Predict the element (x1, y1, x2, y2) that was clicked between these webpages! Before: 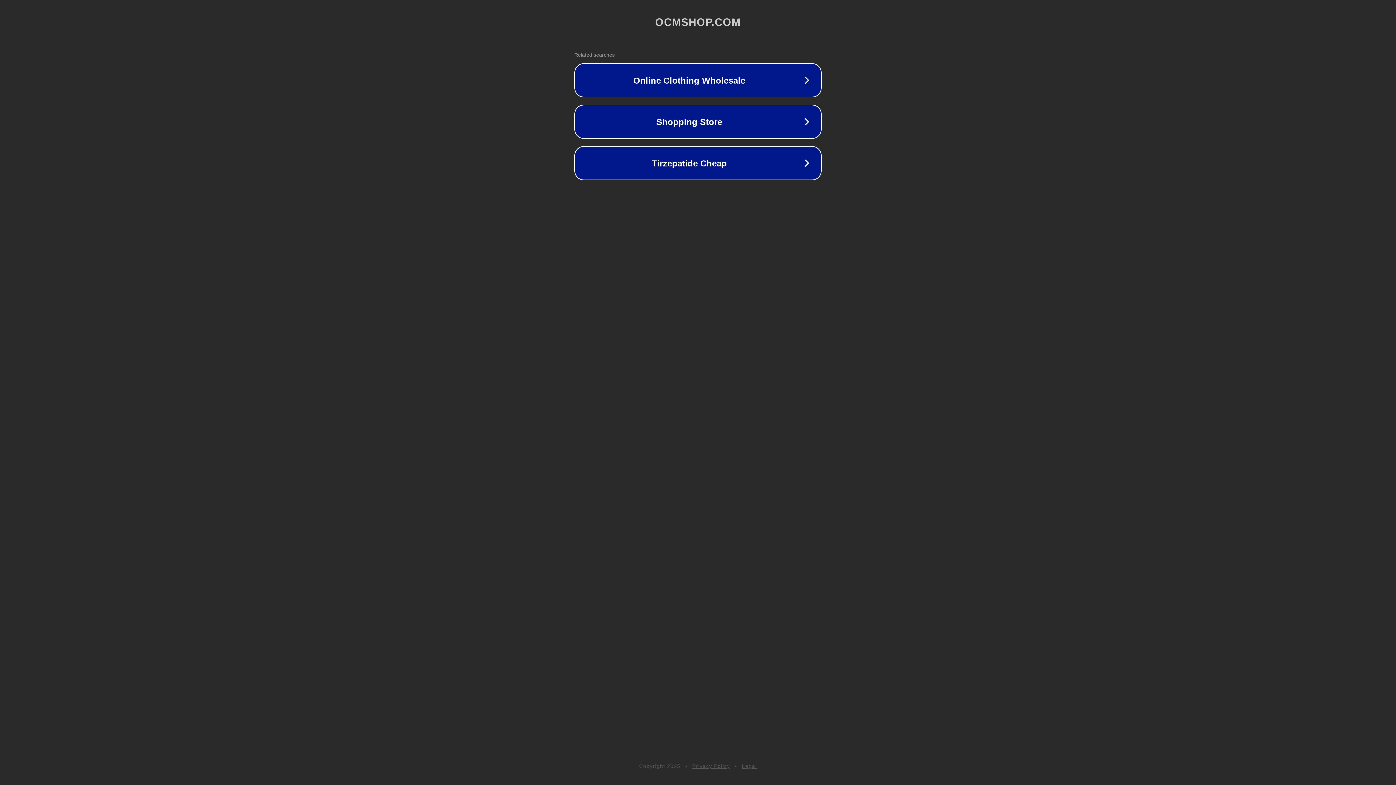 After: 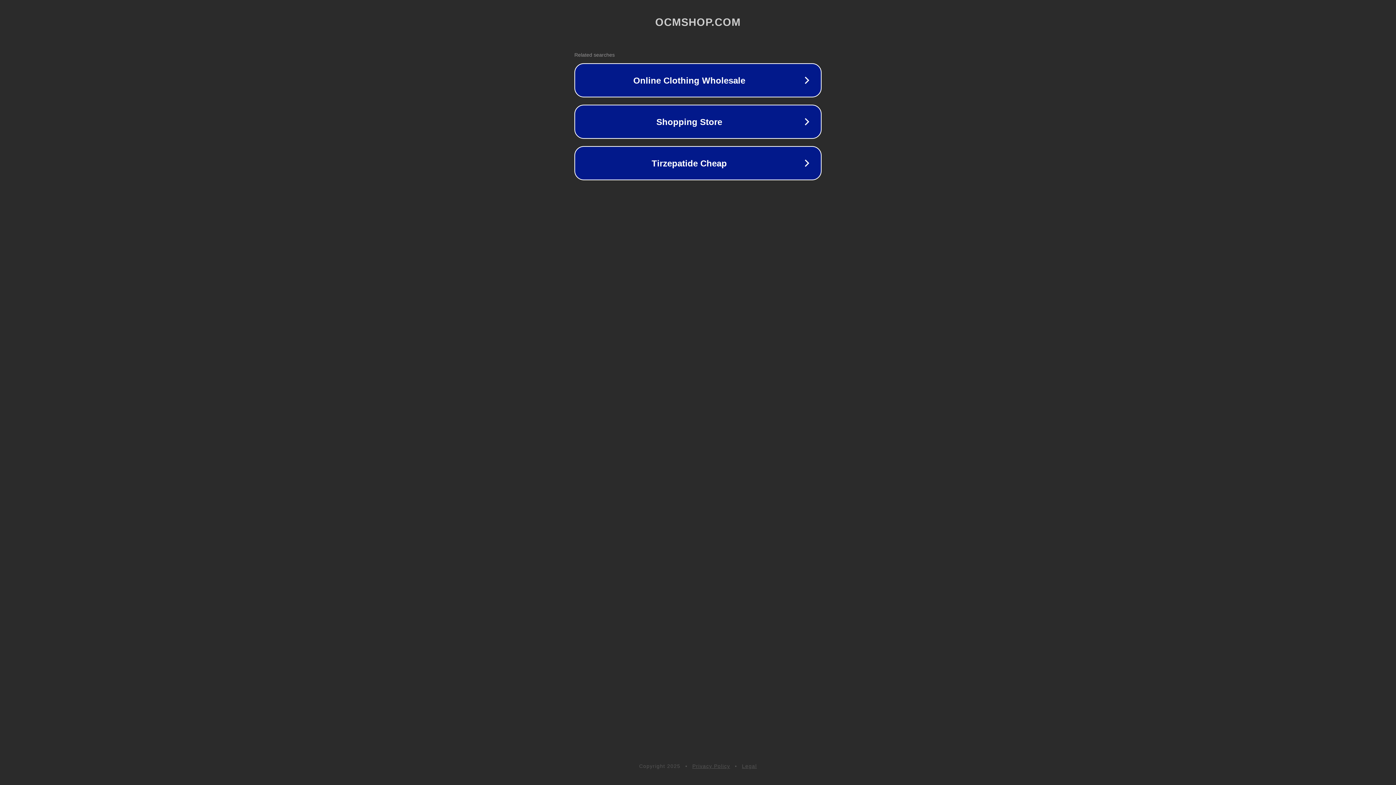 Action: bbox: (742, 763, 757, 769) label: Legal